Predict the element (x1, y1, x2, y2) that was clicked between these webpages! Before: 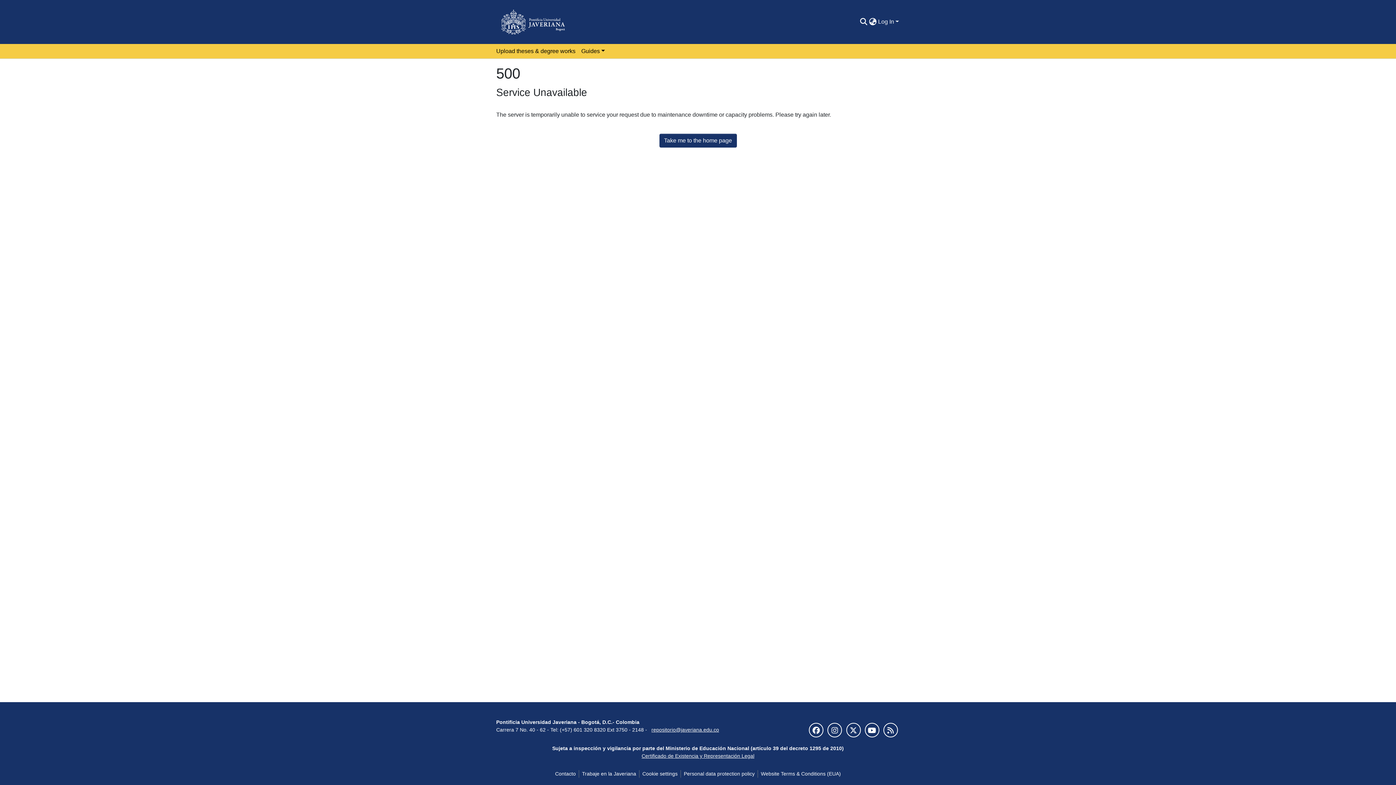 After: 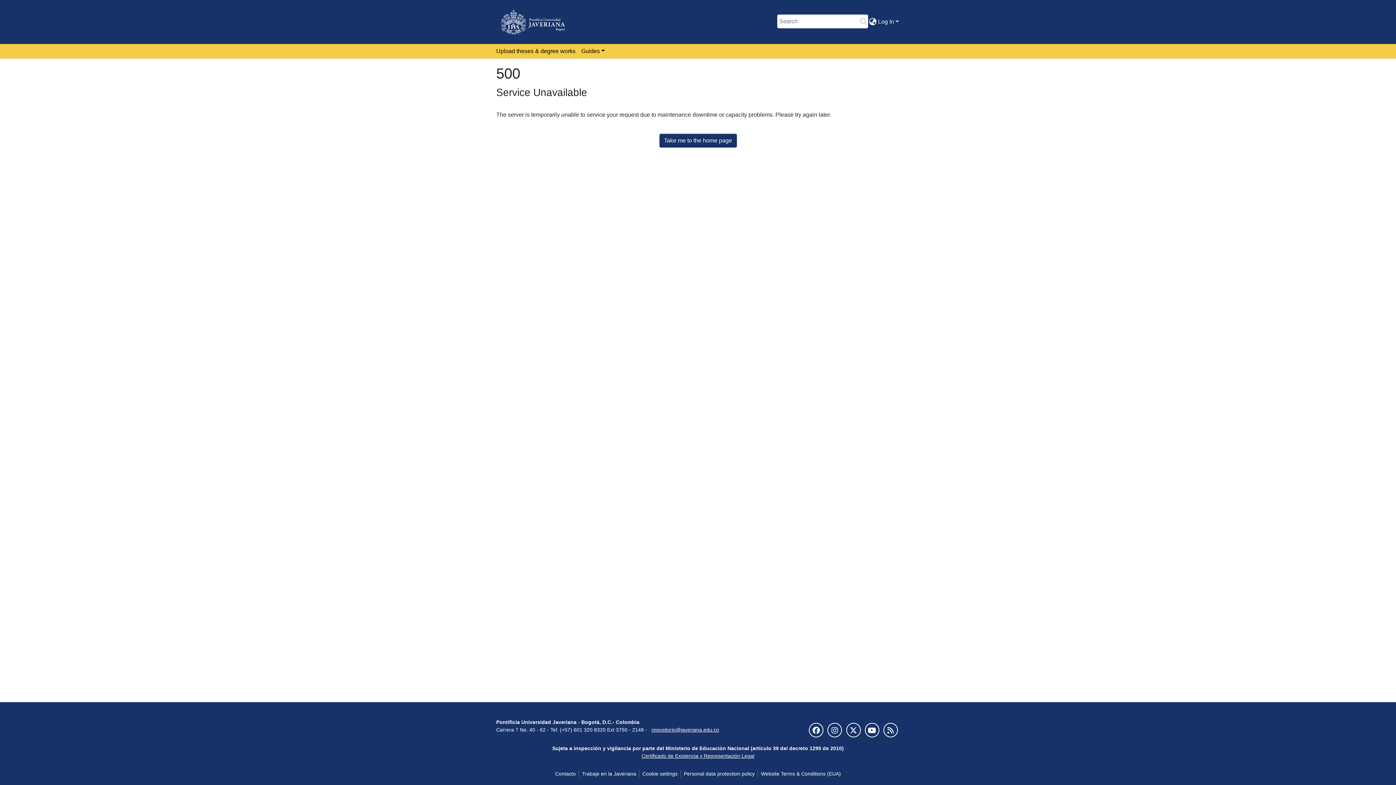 Action: label: Submit search bbox: (859, 17, 868, 26)